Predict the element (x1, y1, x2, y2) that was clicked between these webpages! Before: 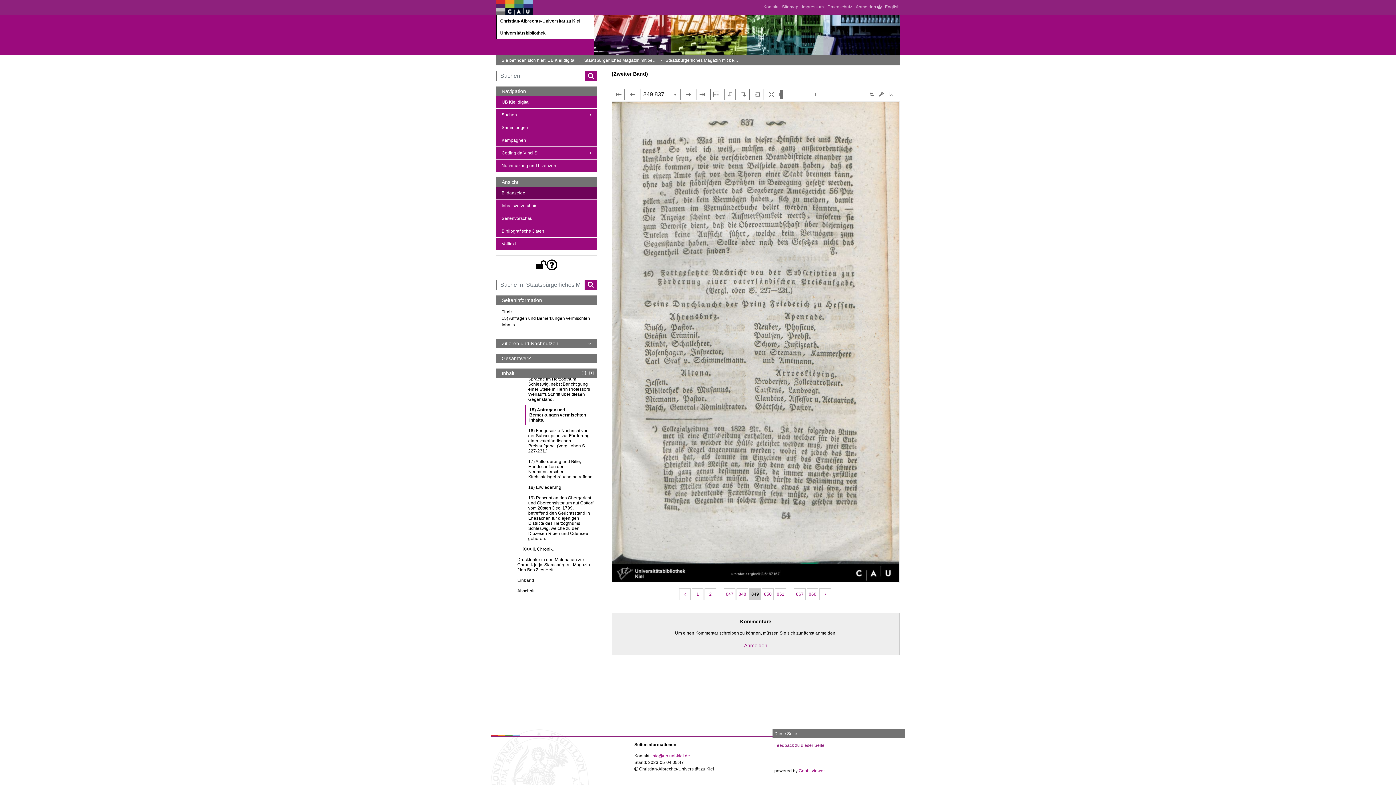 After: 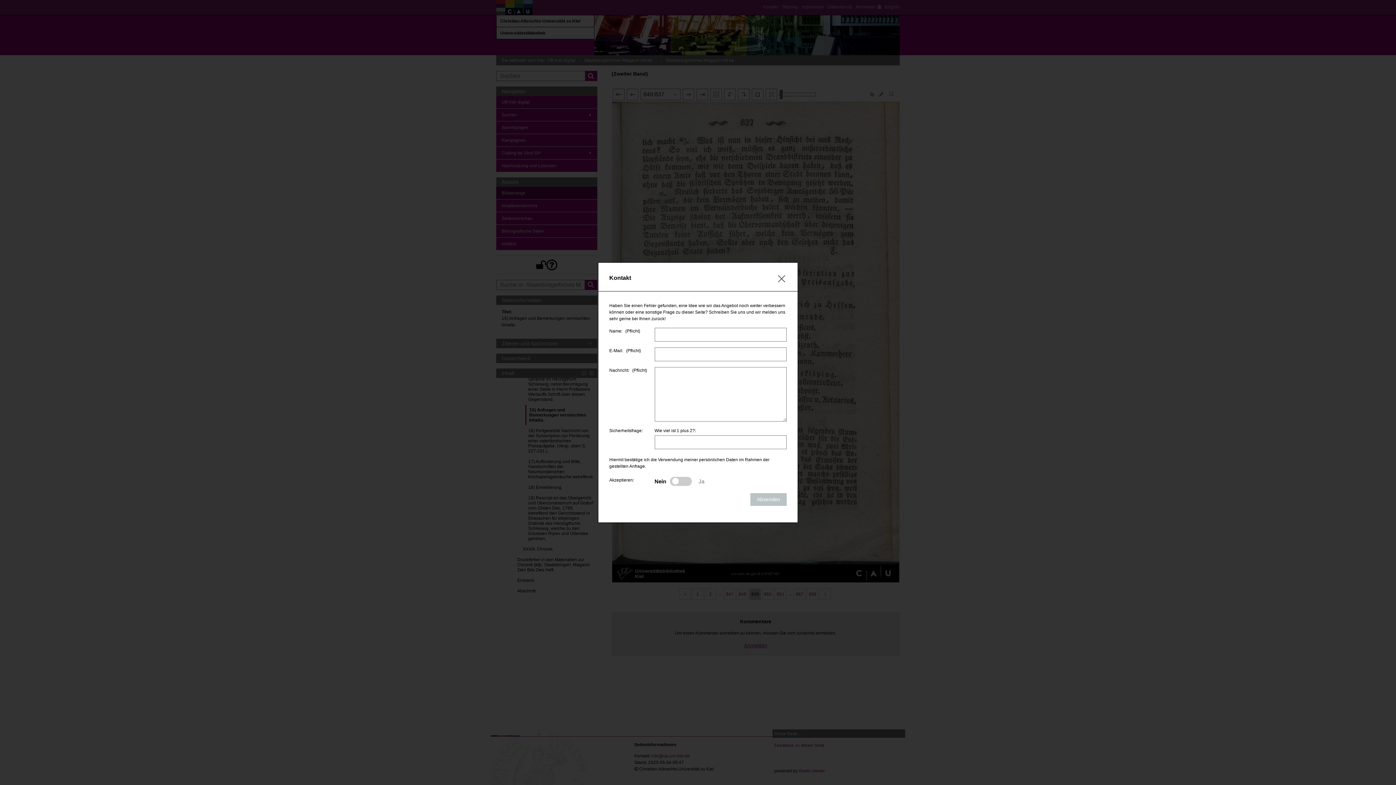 Action: bbox: (774, 742, 824, 749) label: Feedback zu dieser Seite